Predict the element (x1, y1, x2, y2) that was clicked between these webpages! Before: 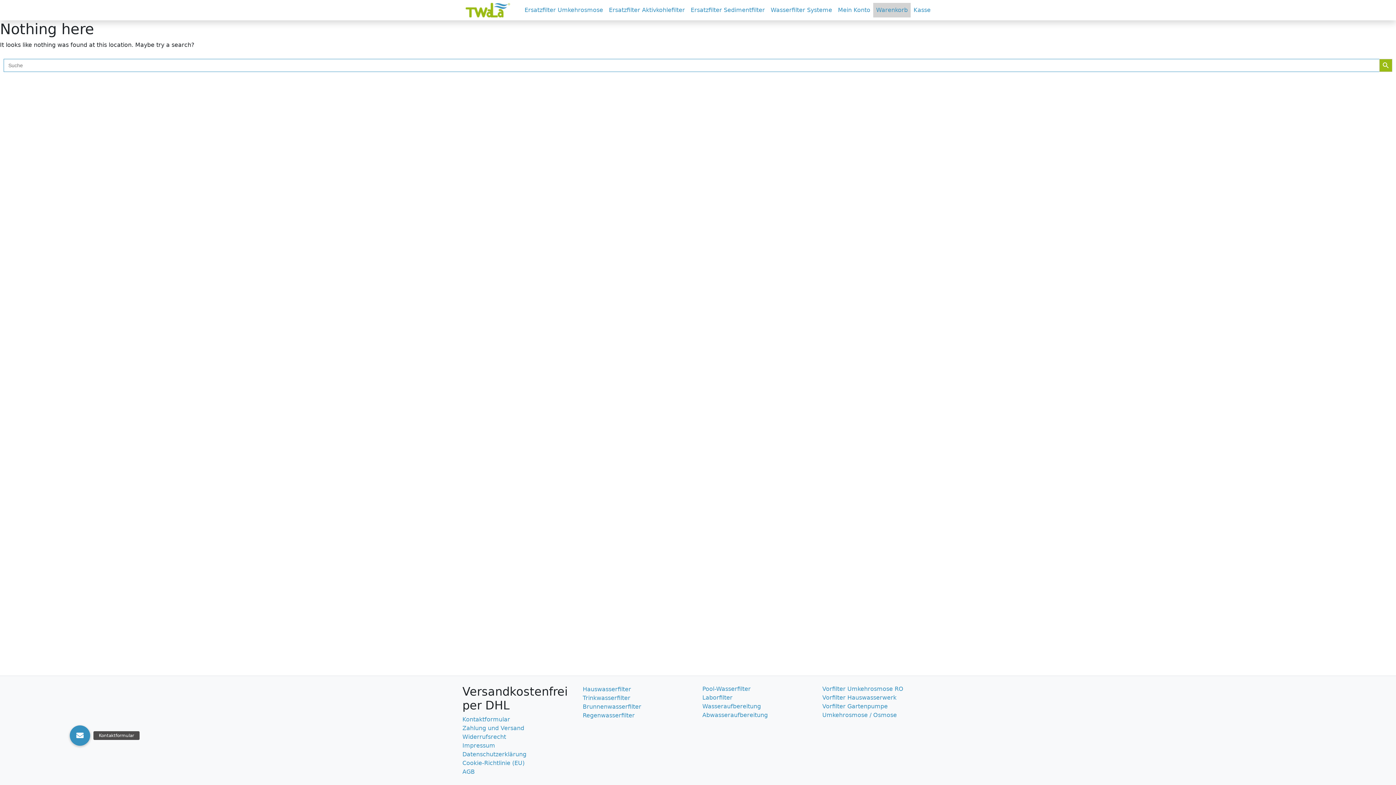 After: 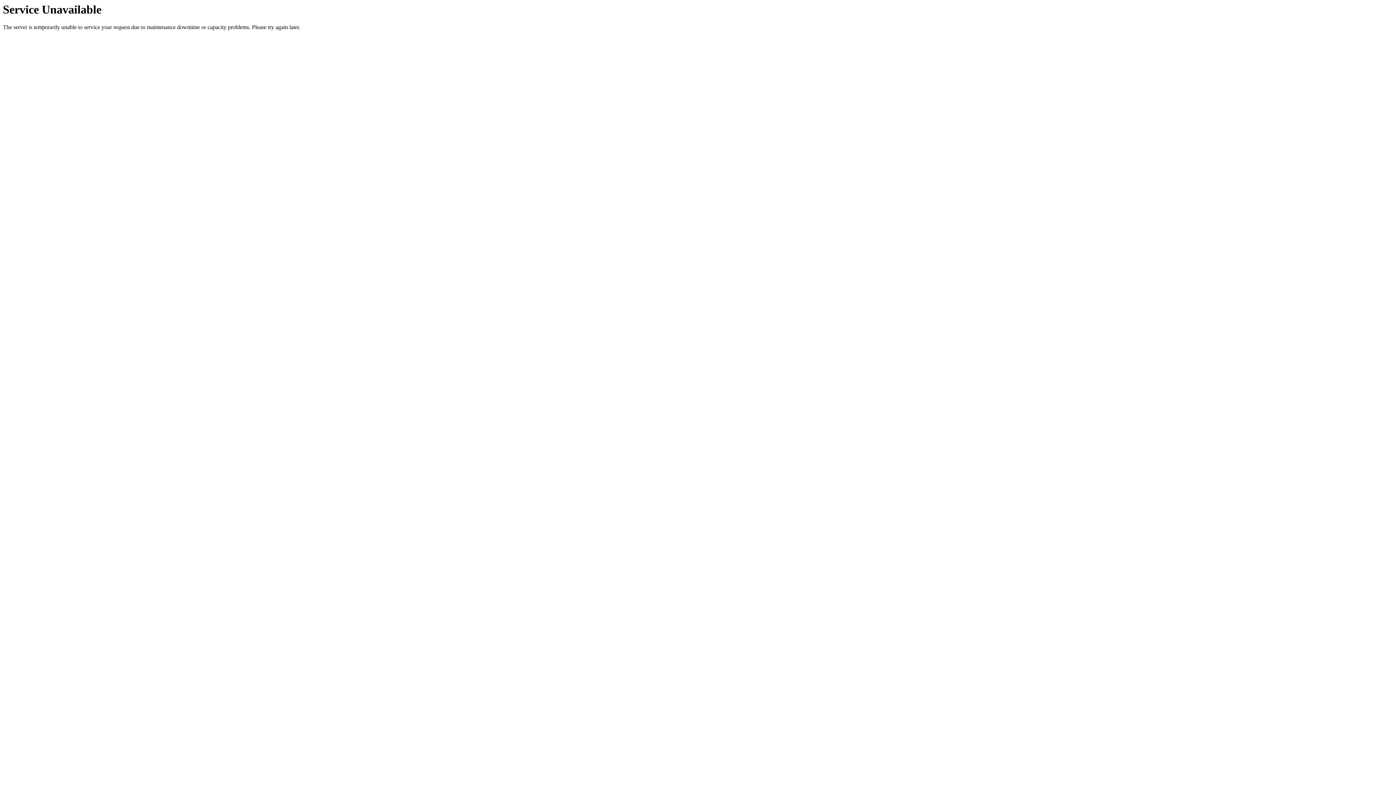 Action: bbox: (822, 685, 903, 692) label: Vorfilter Umkehrosmose RO